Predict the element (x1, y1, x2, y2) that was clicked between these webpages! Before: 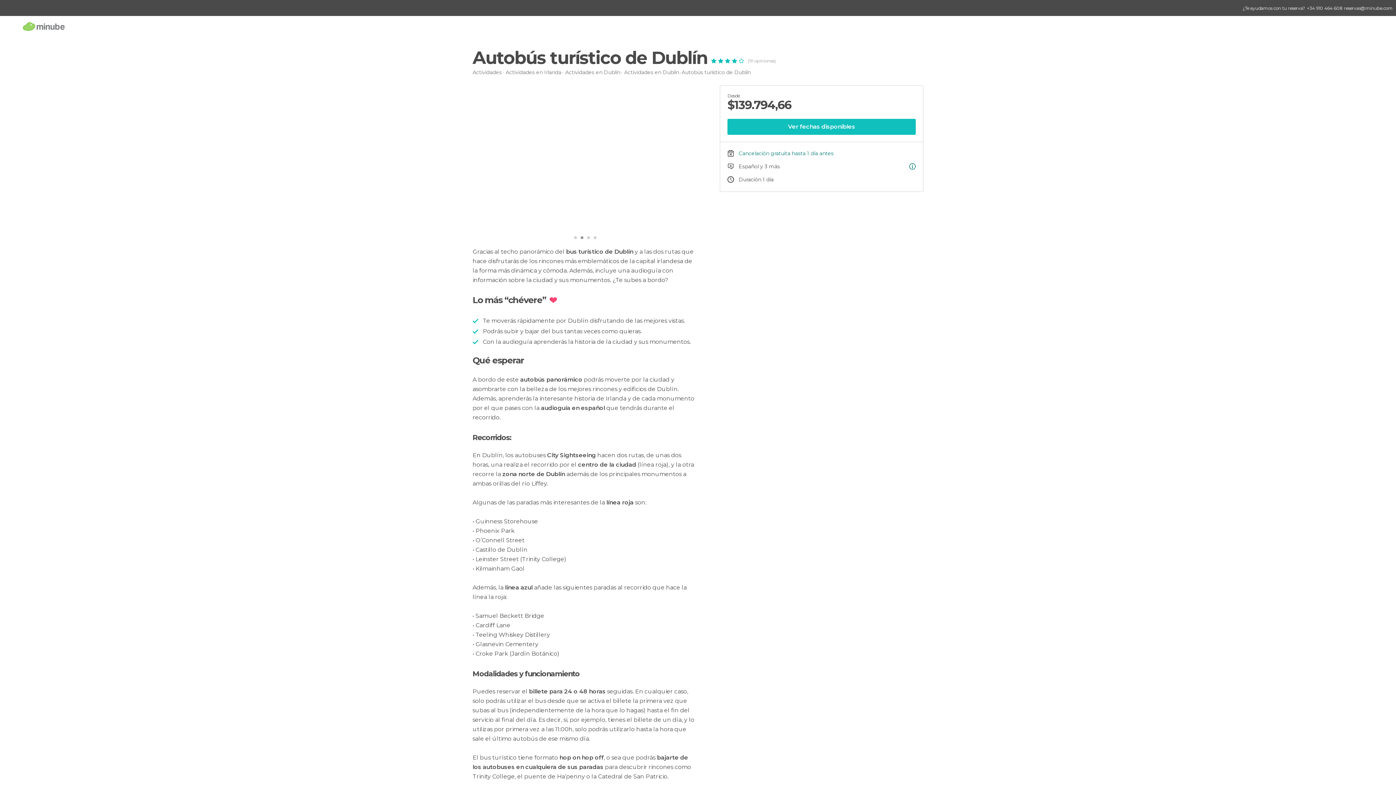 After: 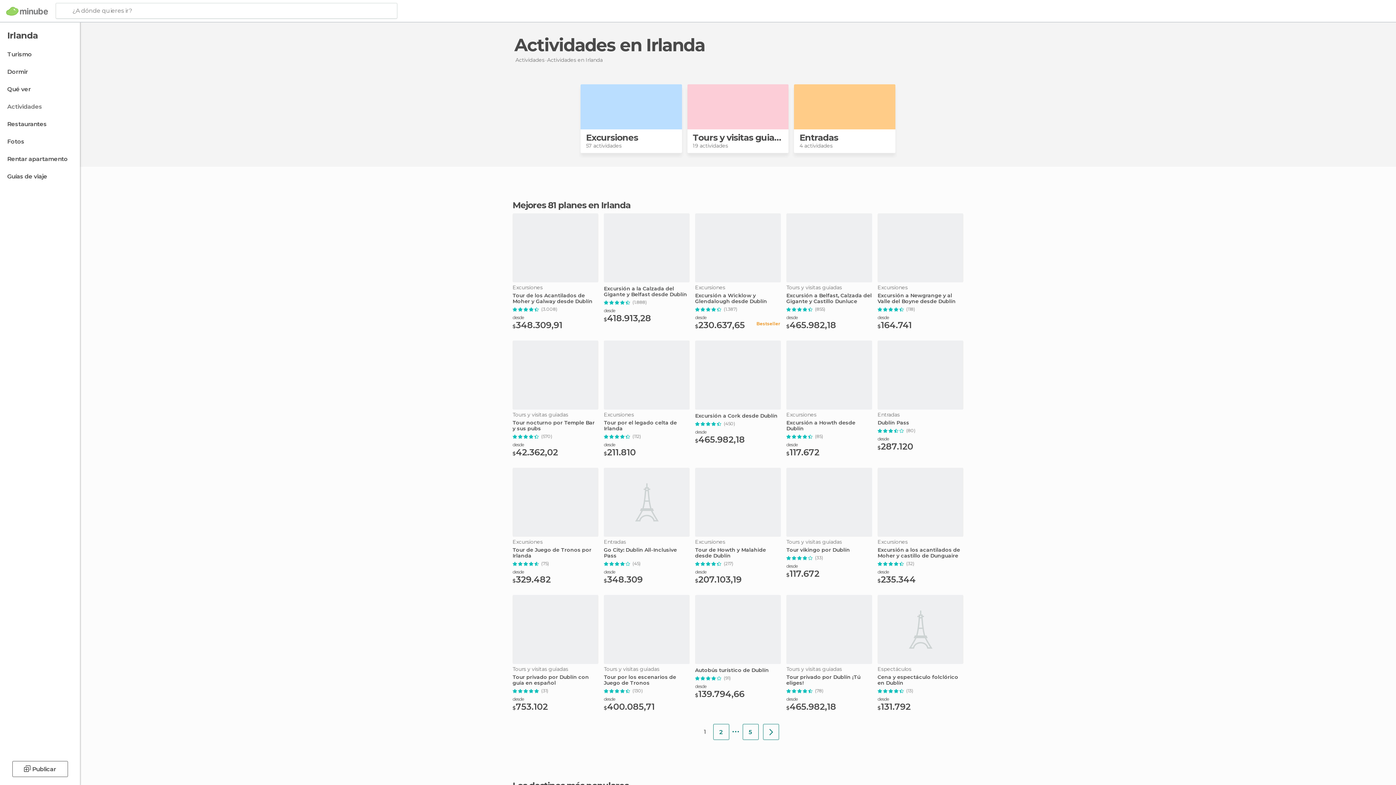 Action: bbox: (505, 69, 561, 75) label: Actividades en Irlanda